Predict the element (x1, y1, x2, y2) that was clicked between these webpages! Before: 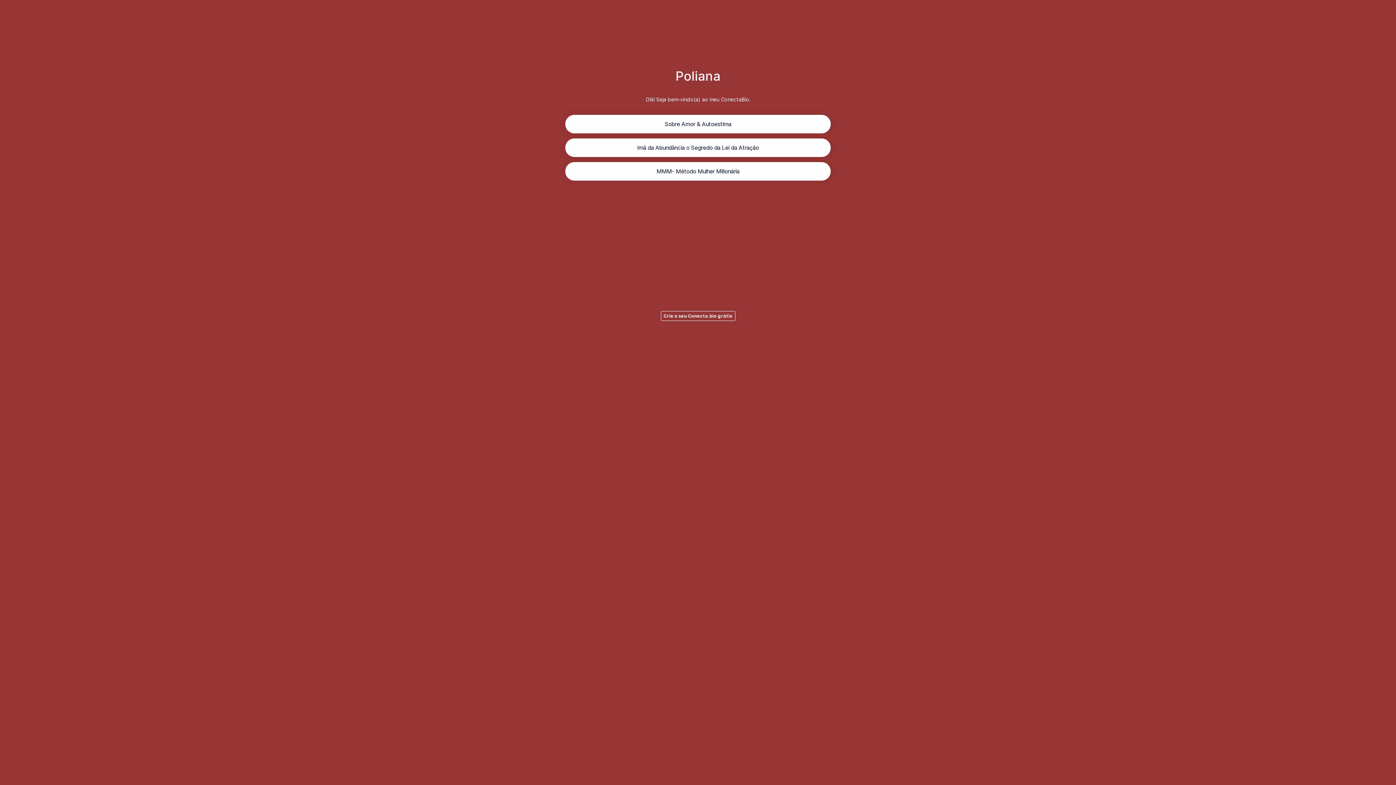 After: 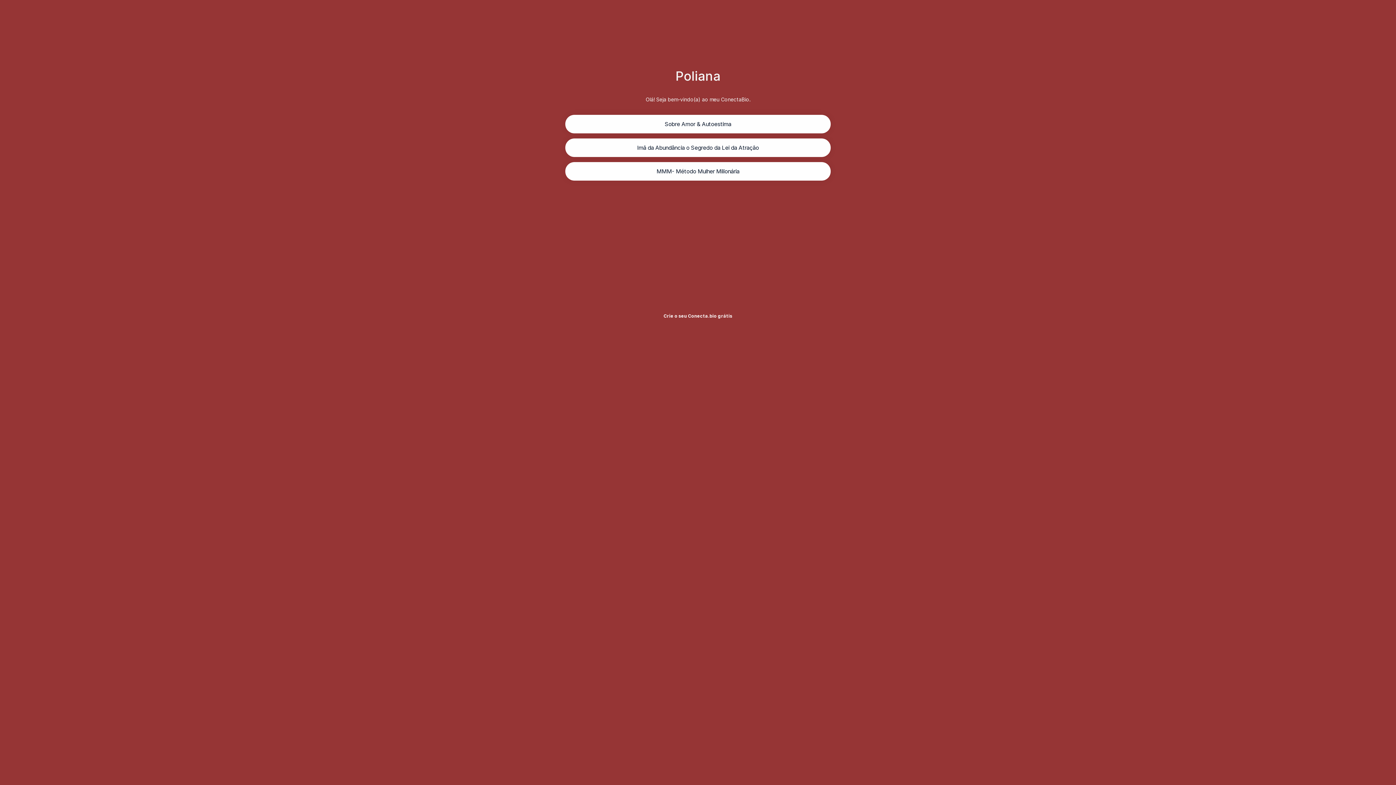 Action: bbox: (660, 311, 735, 321) label: Crie o seu Conecta.bio grátis